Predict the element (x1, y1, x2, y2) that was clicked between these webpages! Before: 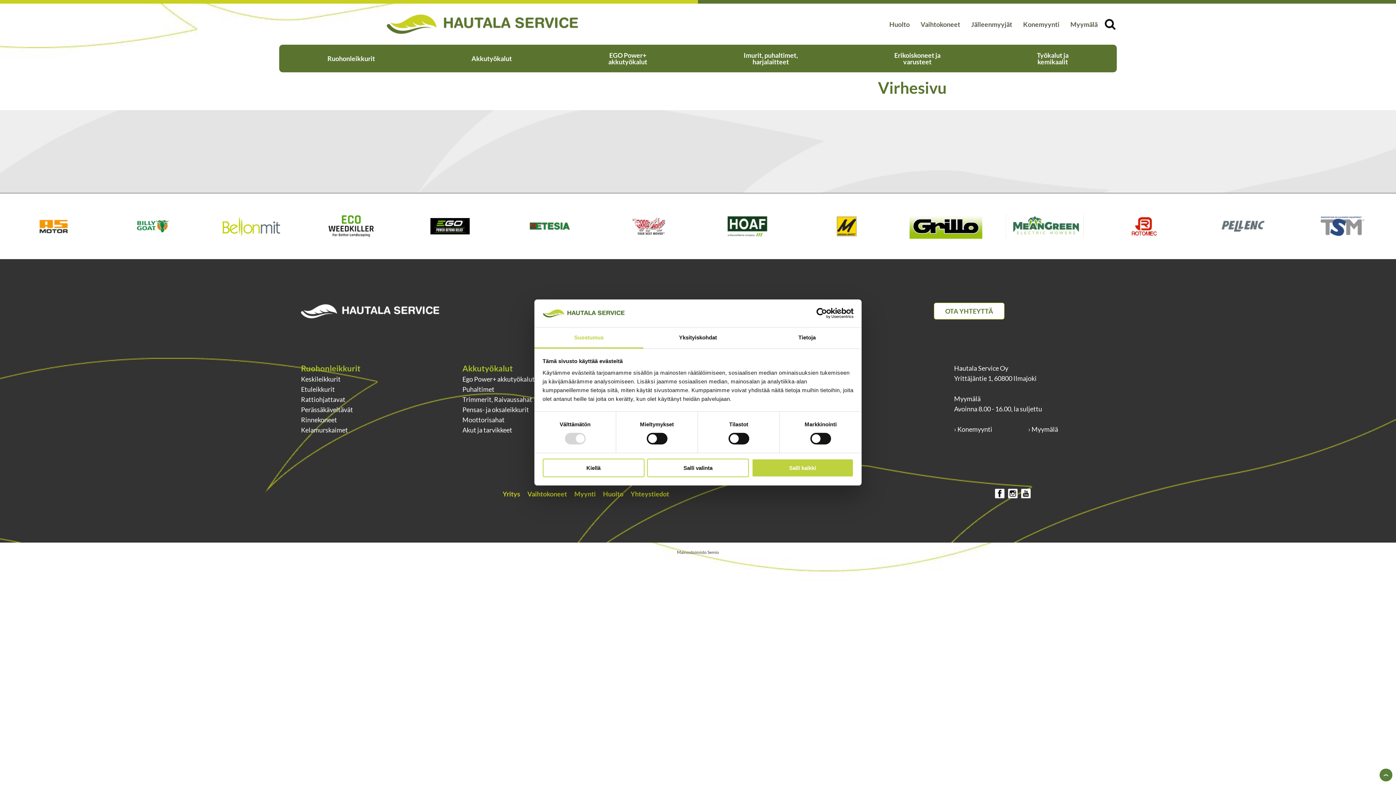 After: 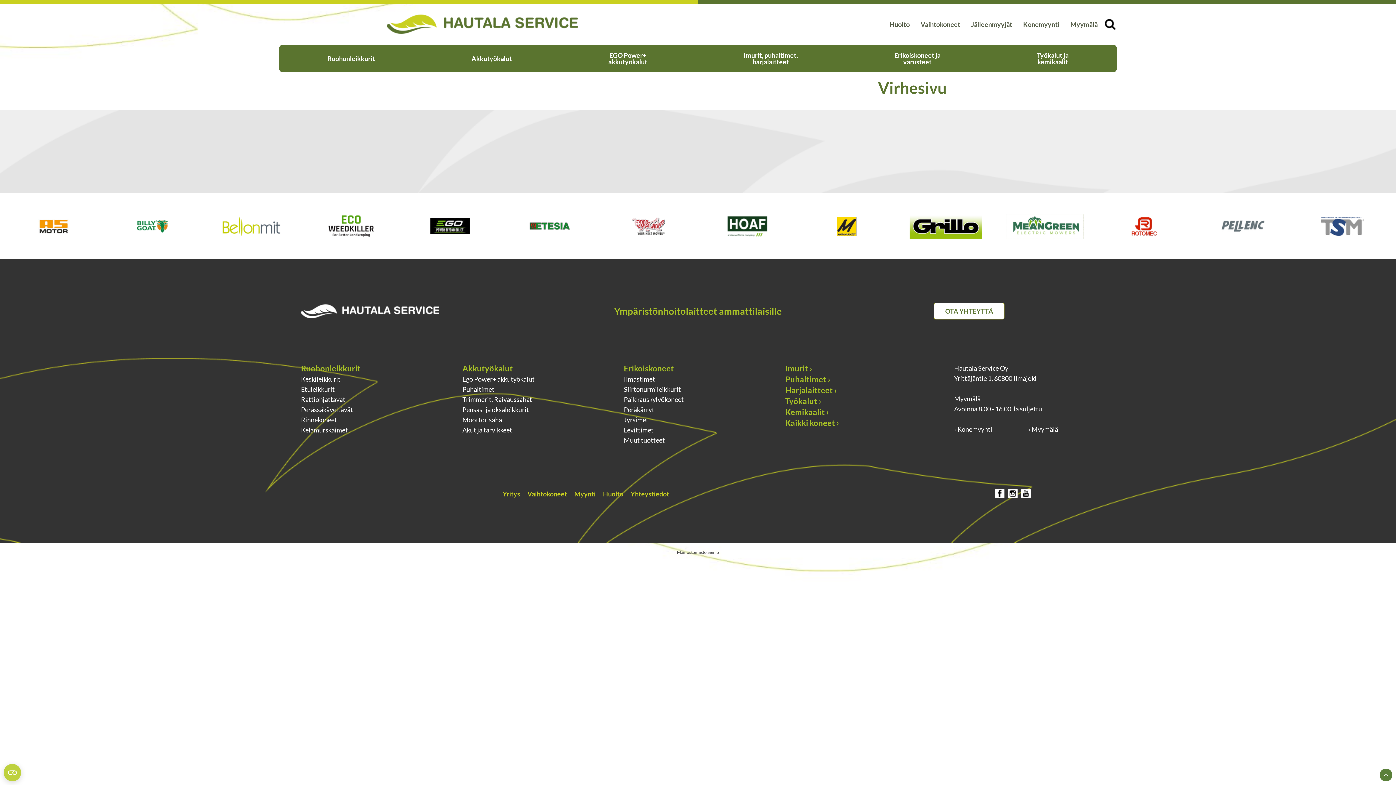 Action: bbox: (542, 458, 644, 477) label: Kiellä